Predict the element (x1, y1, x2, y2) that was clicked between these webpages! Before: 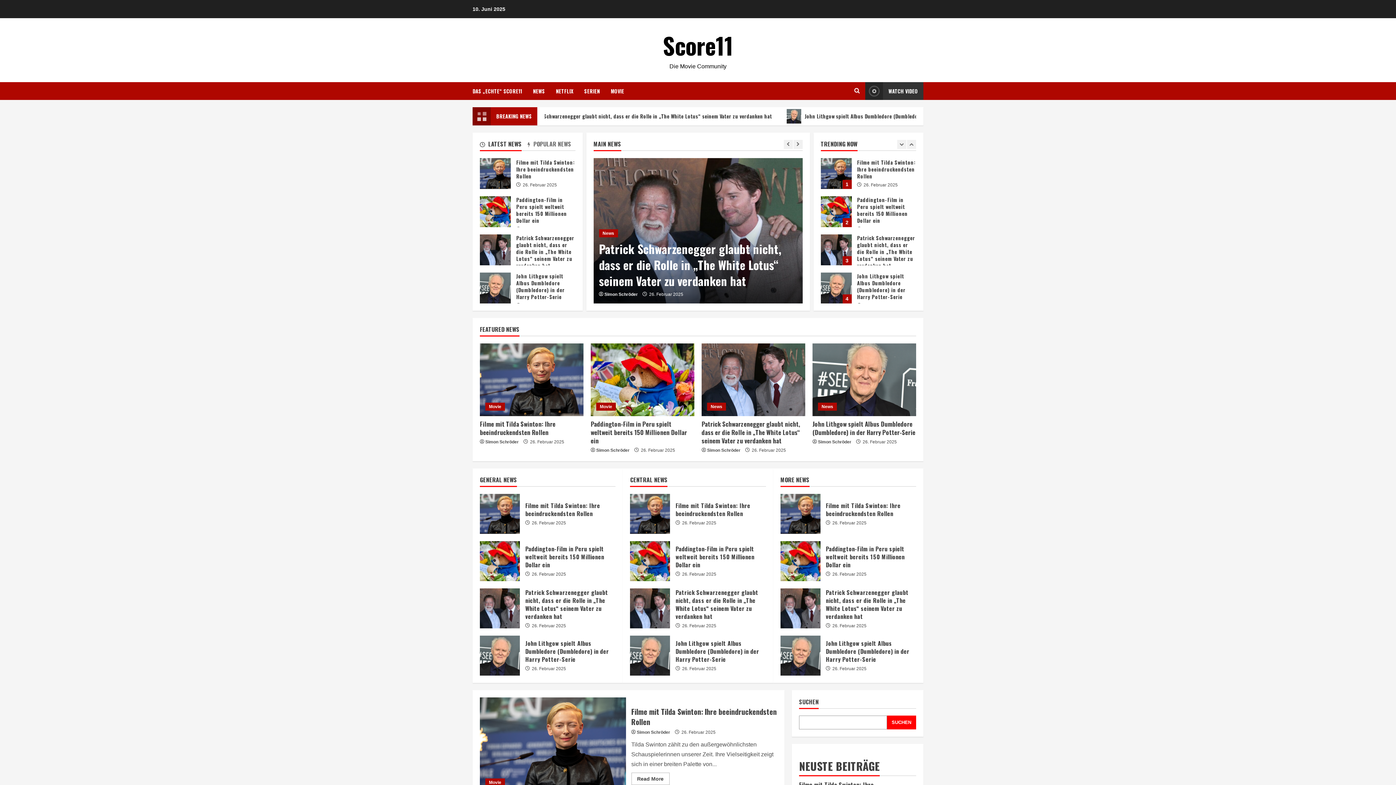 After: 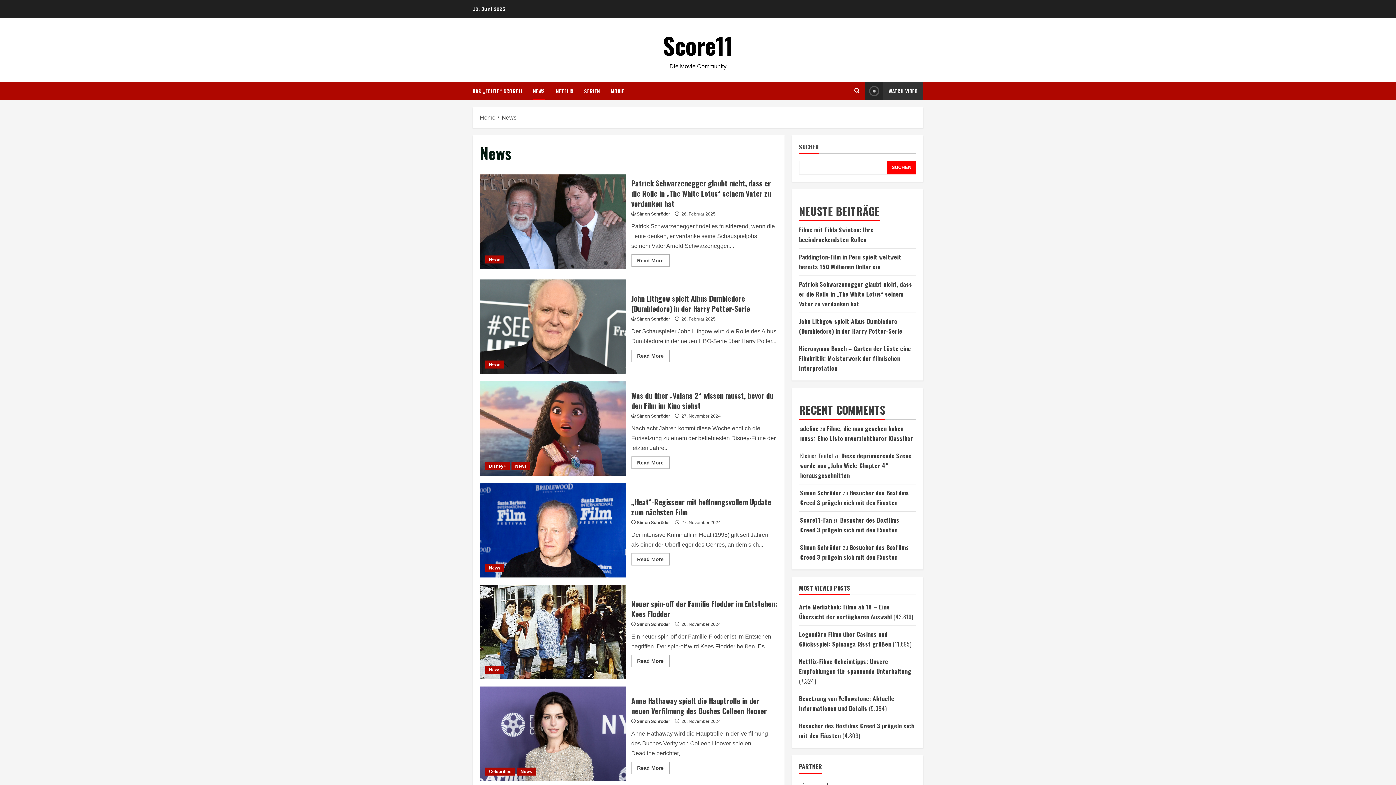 Action: label: NEWS bbox: (527, 82, 550, 100)